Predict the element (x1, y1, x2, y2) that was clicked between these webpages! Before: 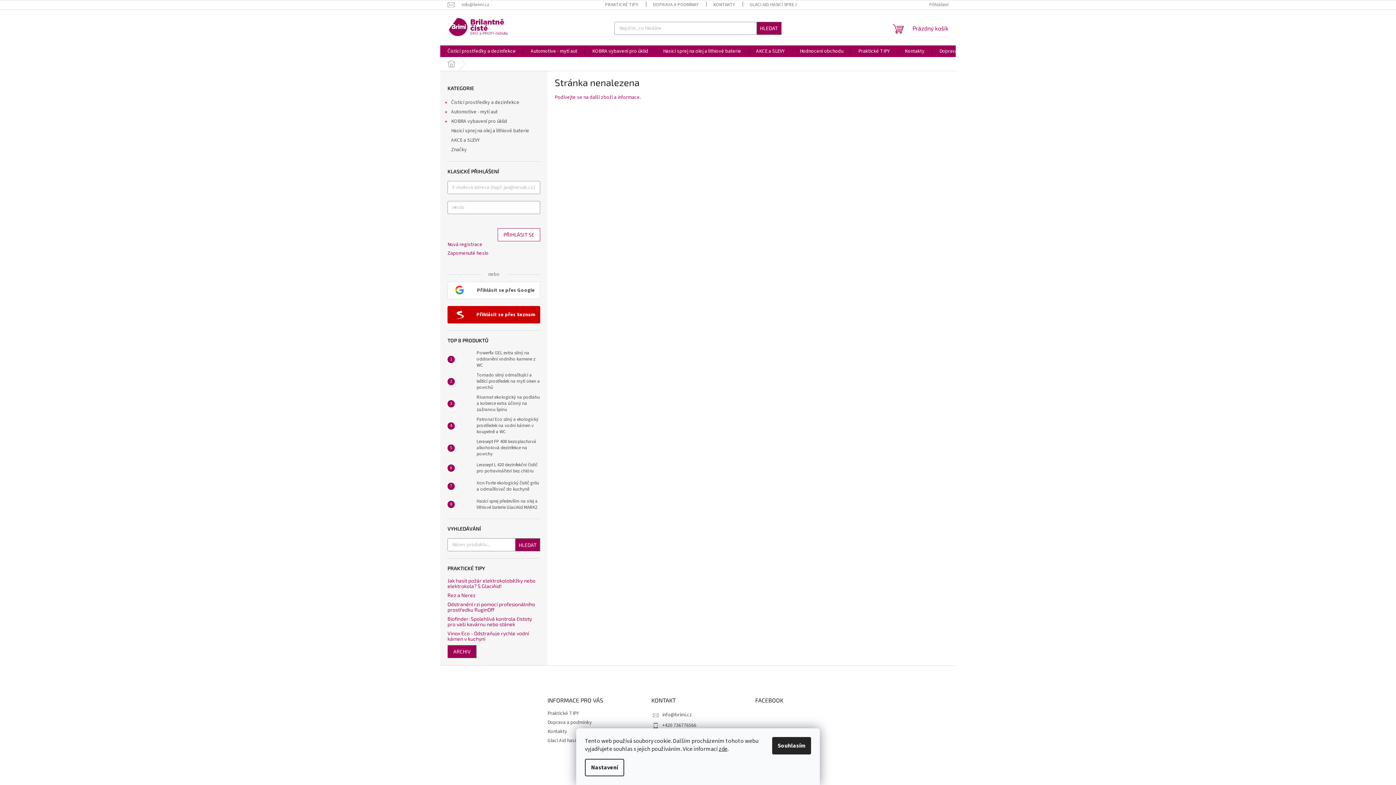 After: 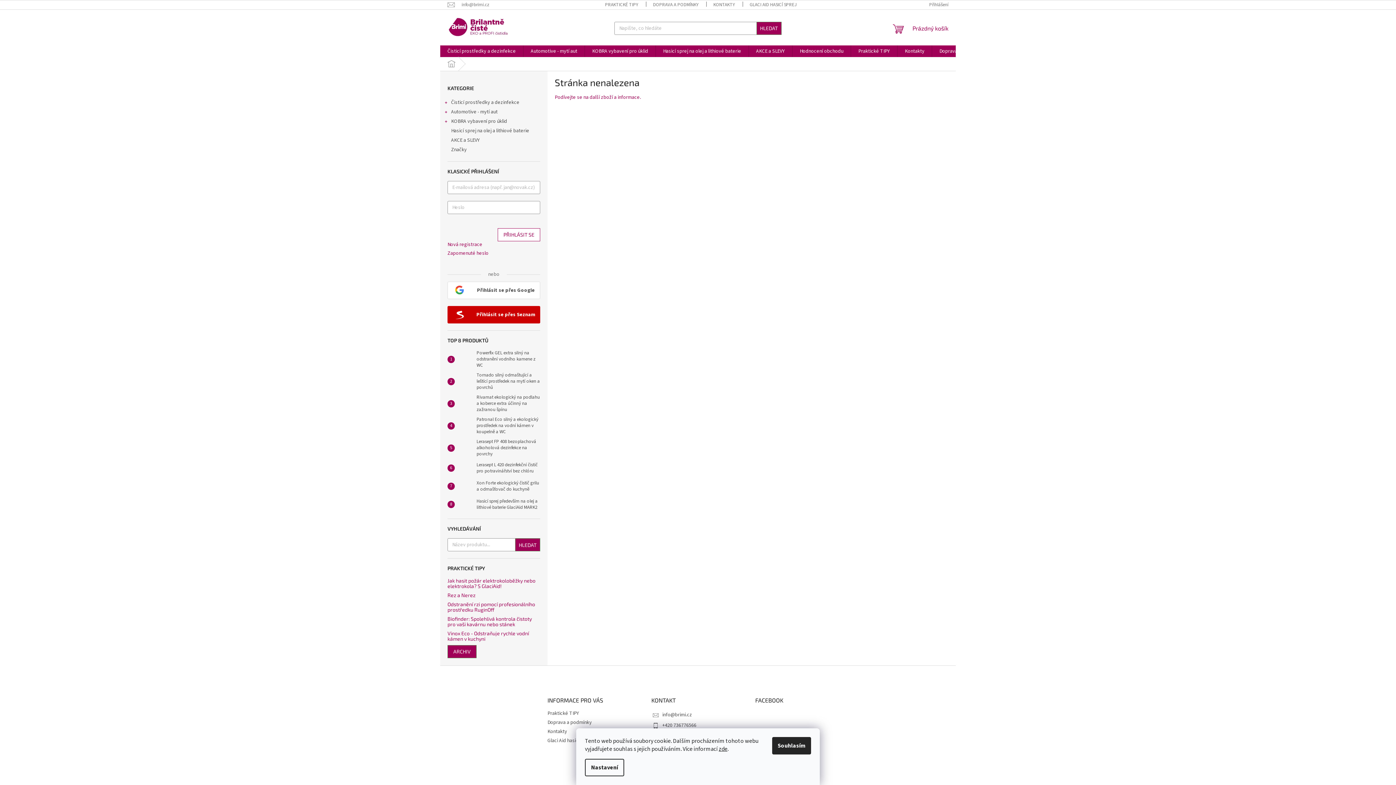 Action: bbox: (440, 57, 462, 70) label: Domů